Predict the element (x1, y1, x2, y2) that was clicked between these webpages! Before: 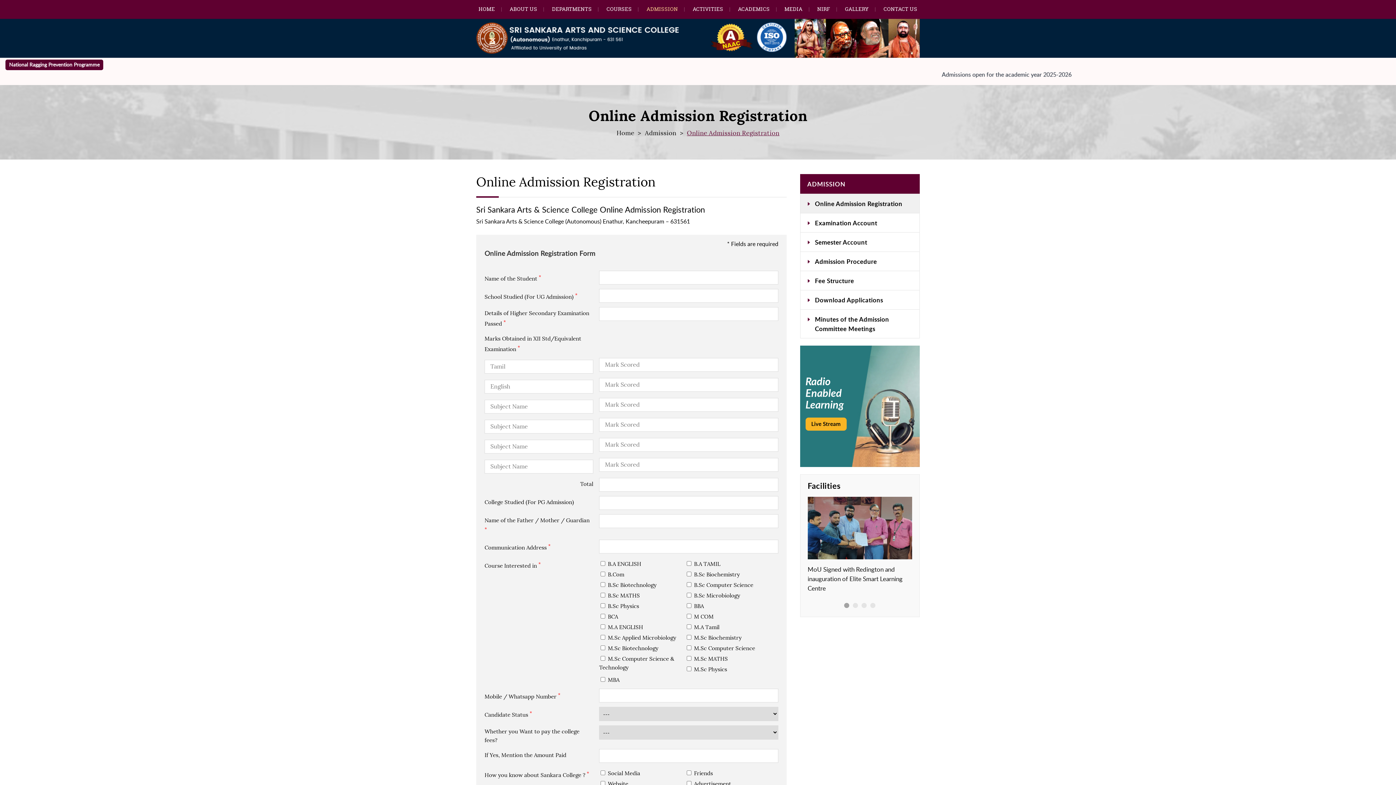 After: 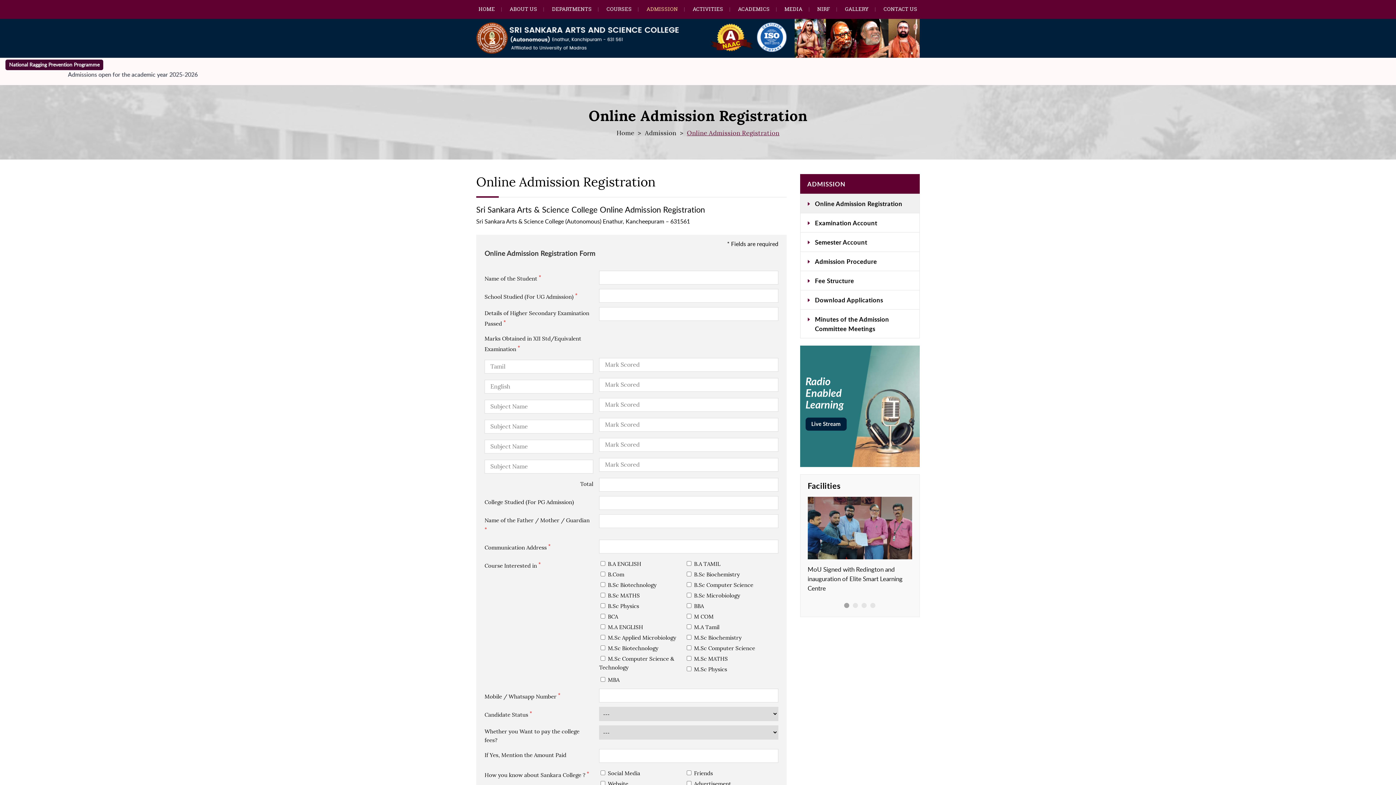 Action: label: Live Stream bbox: (805, 417, 846, 430)